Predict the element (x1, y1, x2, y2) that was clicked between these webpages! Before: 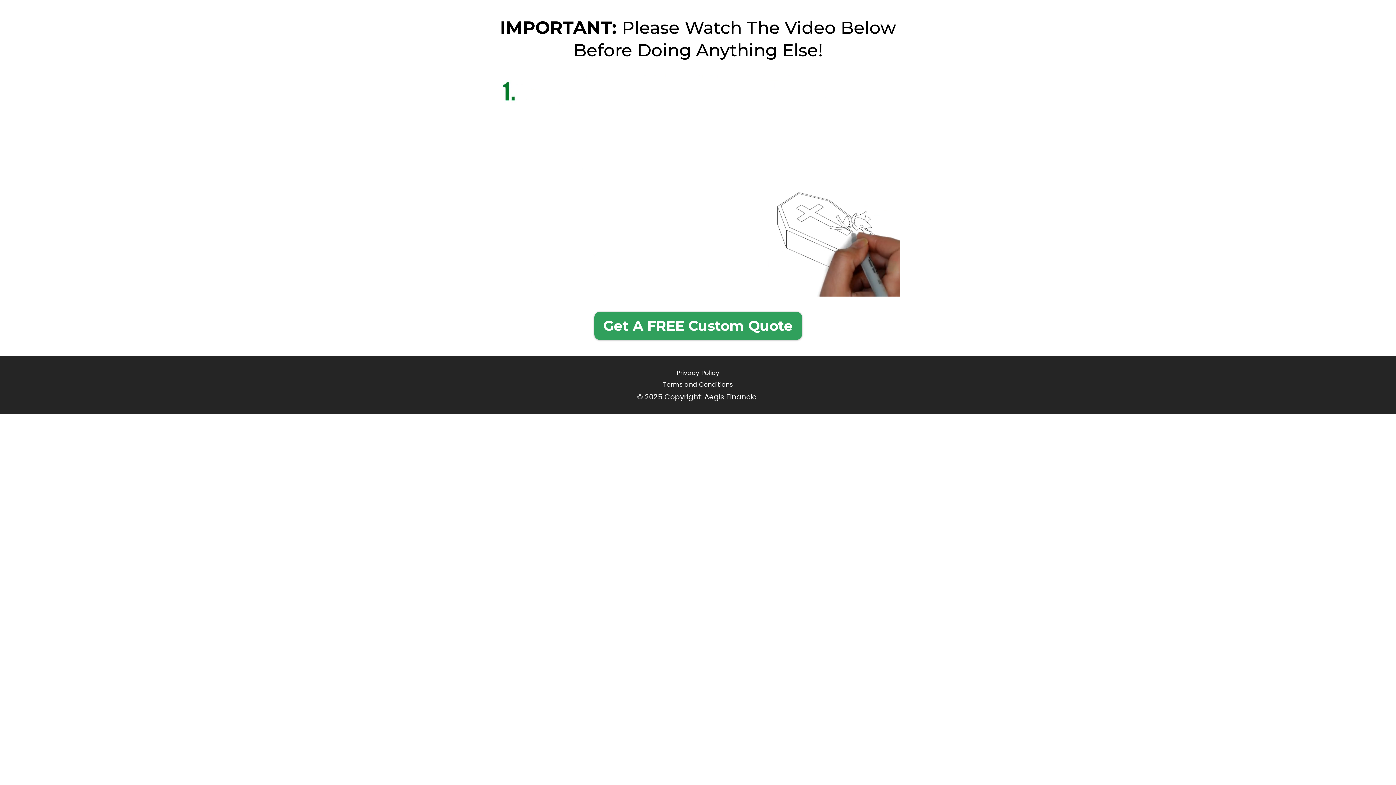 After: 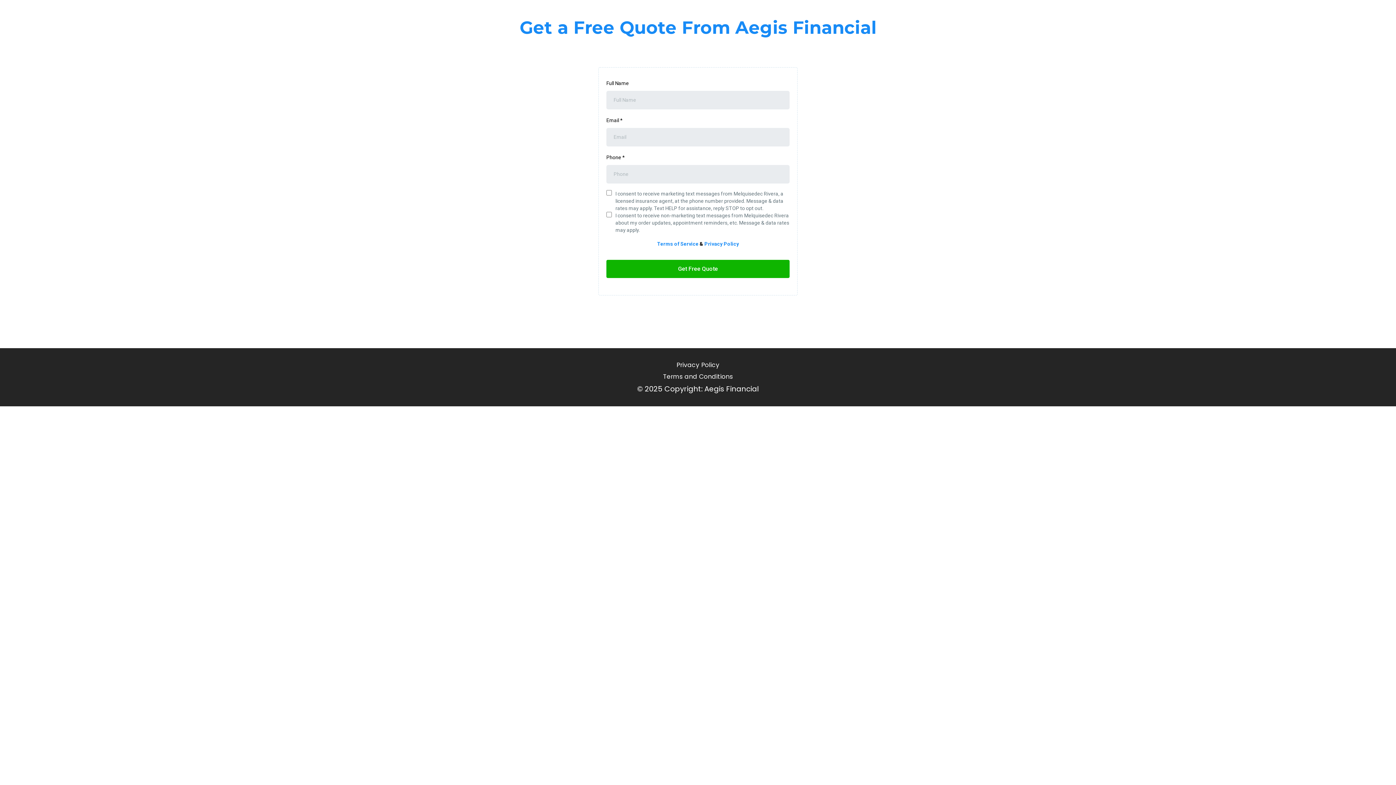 Action: label: Get A FREE Custom Quote  bbox: (594, 312, 802, 340)